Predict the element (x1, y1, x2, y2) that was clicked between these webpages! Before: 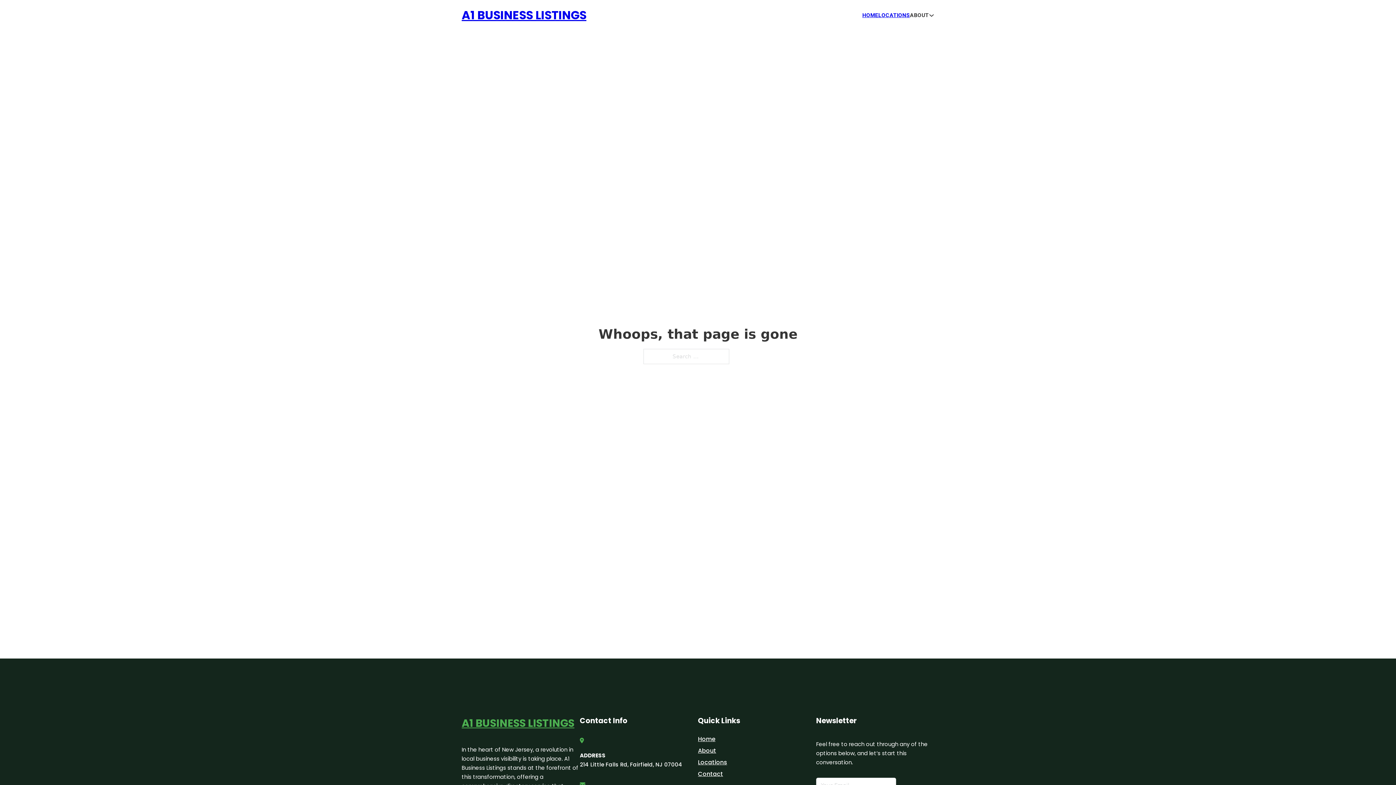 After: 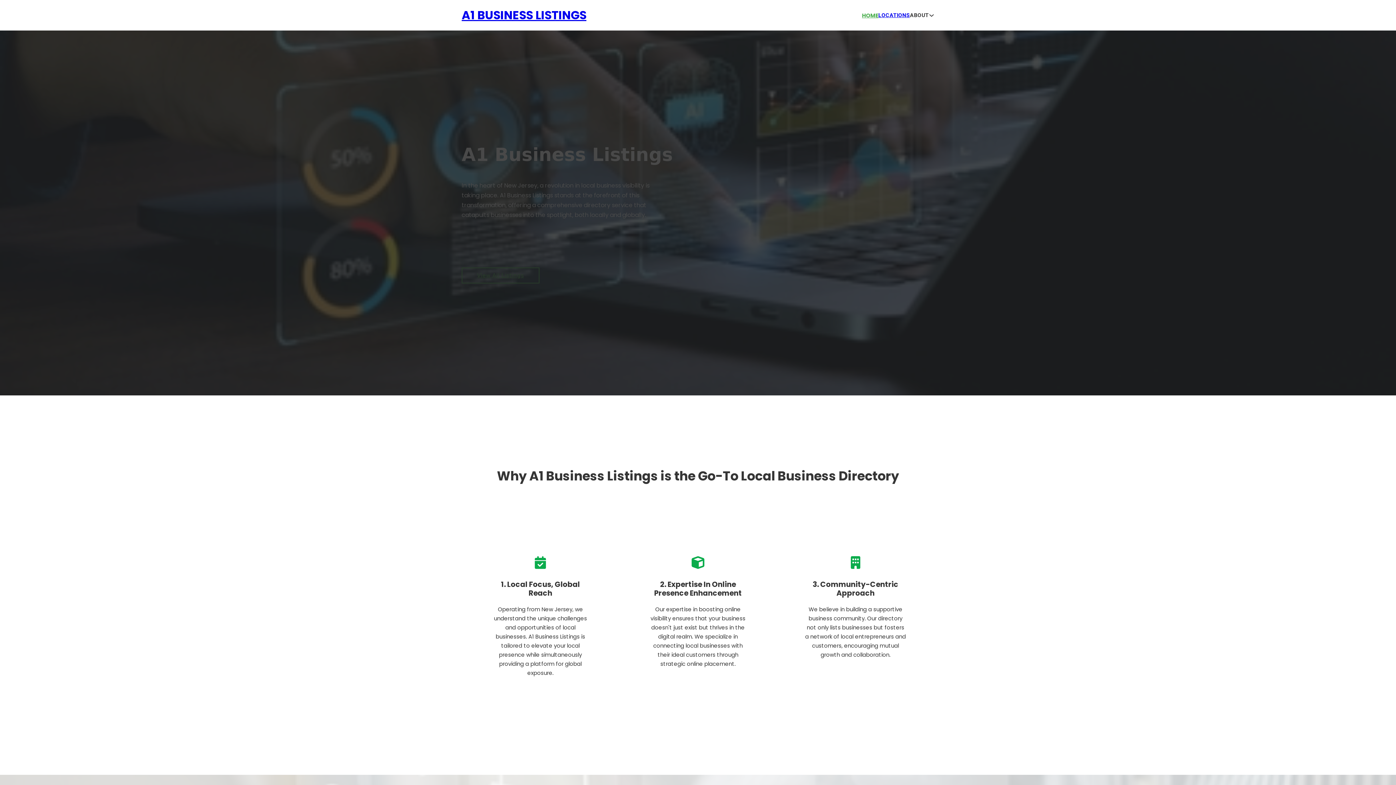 Action: bbox: (698, 734, 715, 744) label: Home